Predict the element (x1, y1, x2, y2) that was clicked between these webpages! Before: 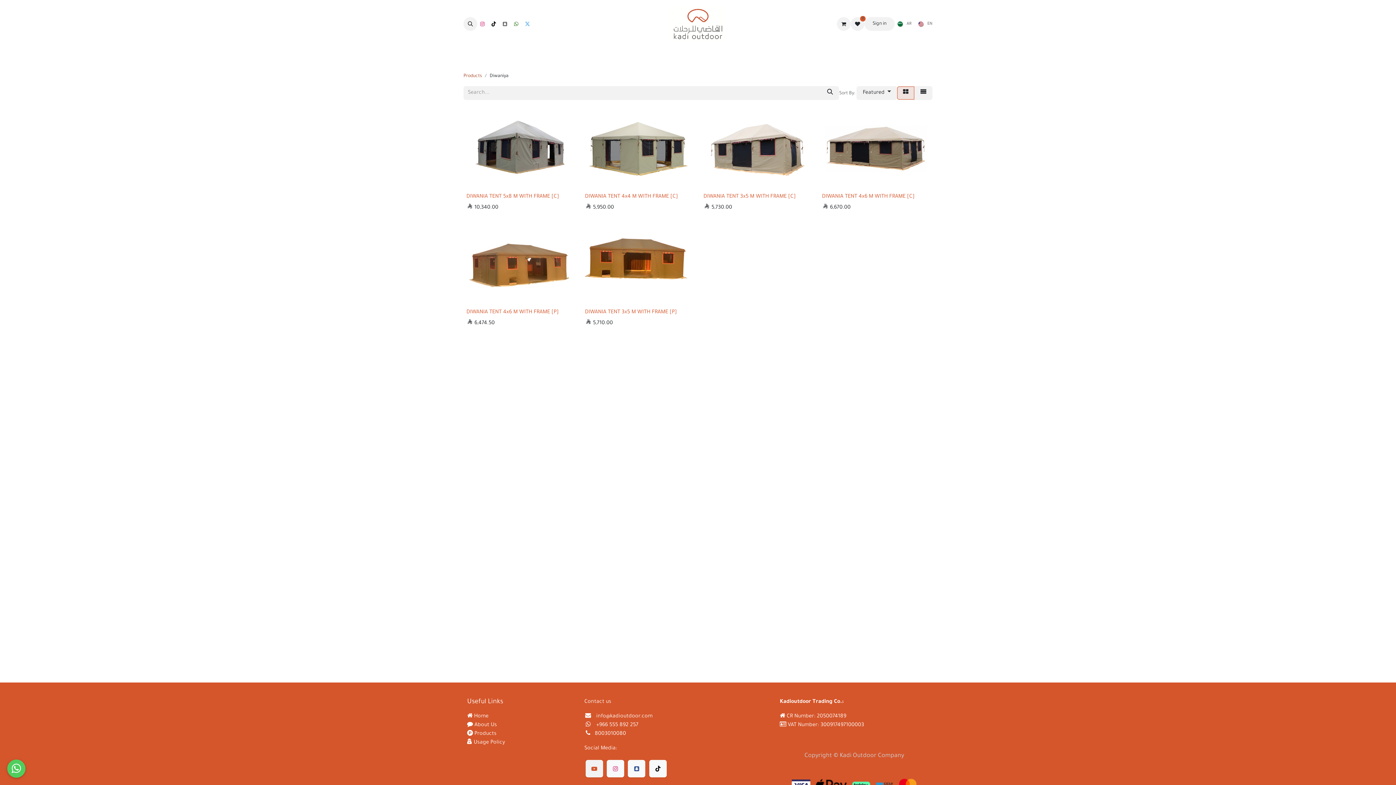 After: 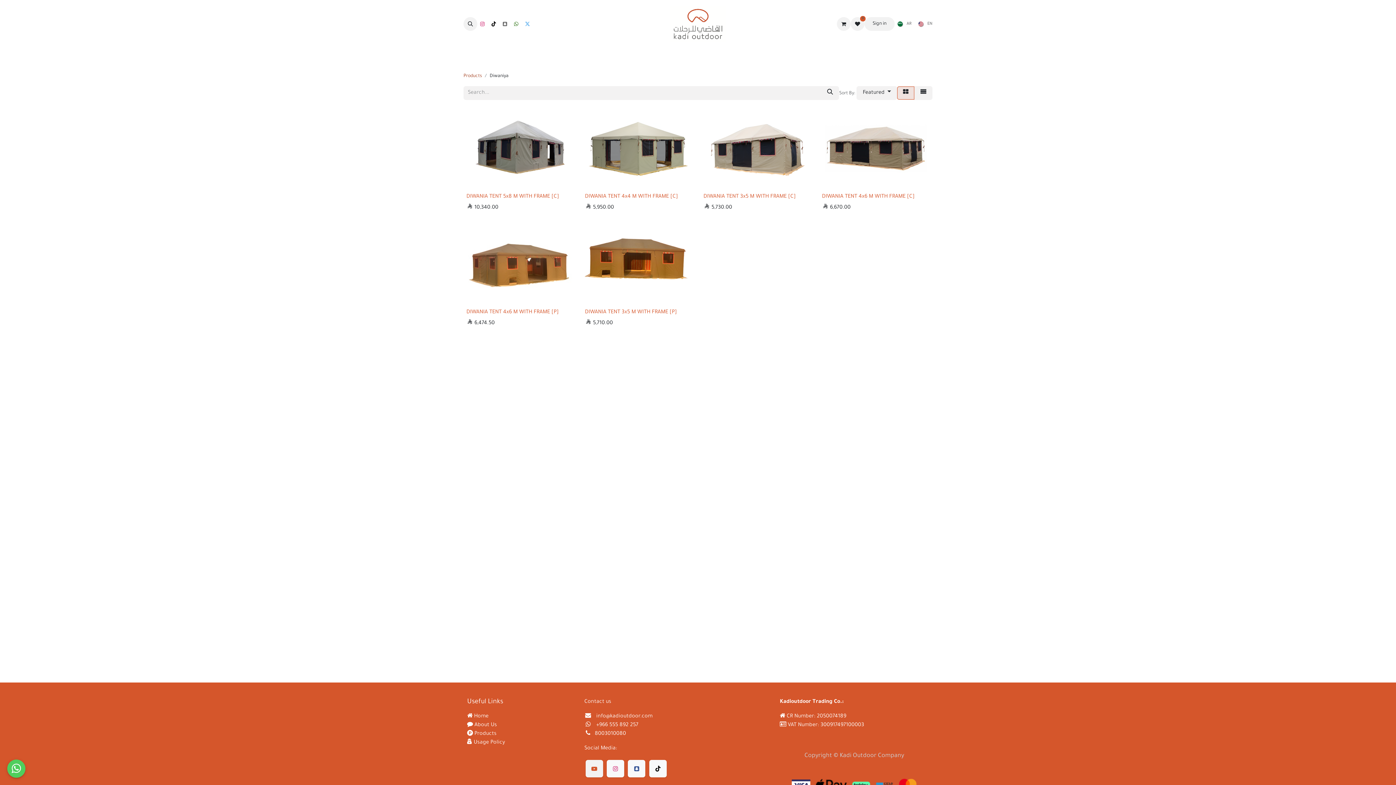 Action: bbox: (511, 18, 521, 29) label: Facebook